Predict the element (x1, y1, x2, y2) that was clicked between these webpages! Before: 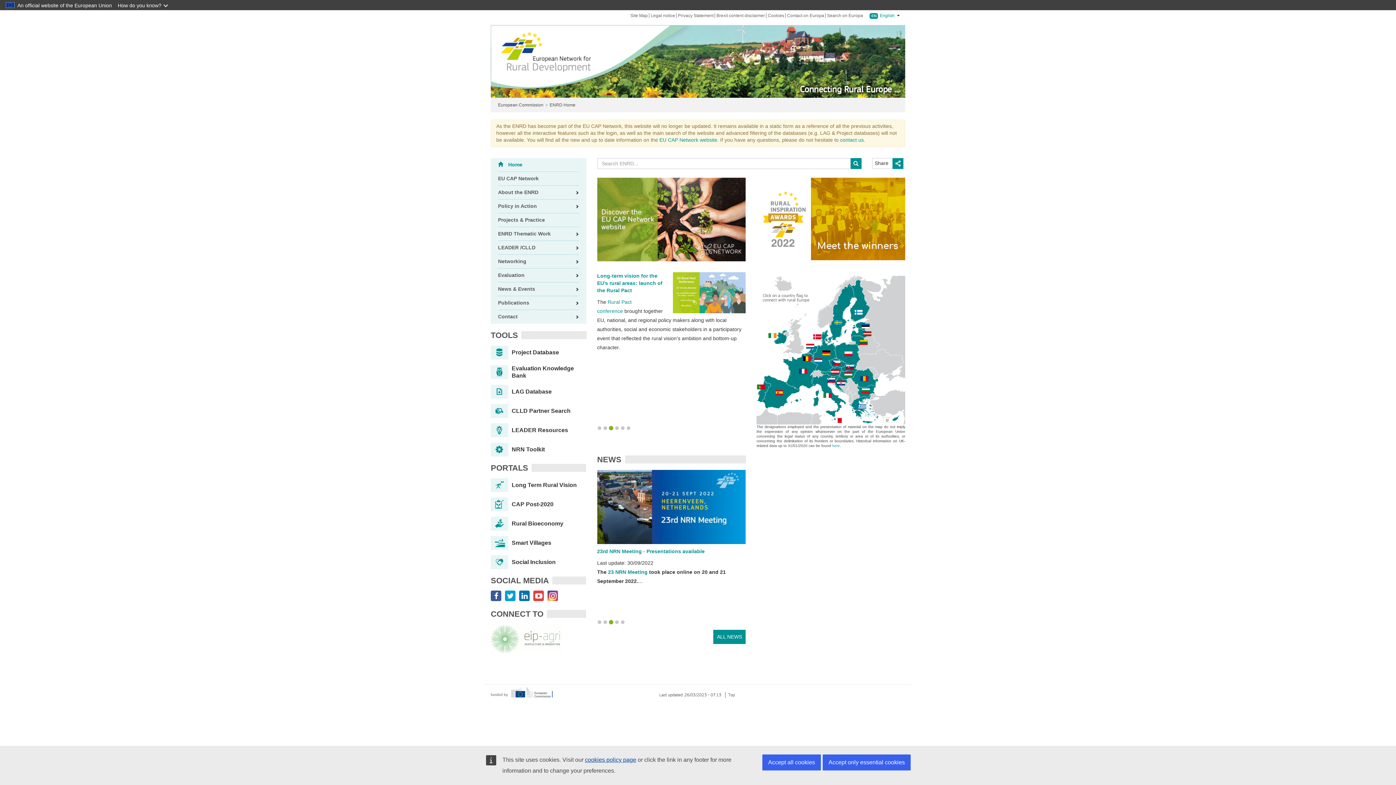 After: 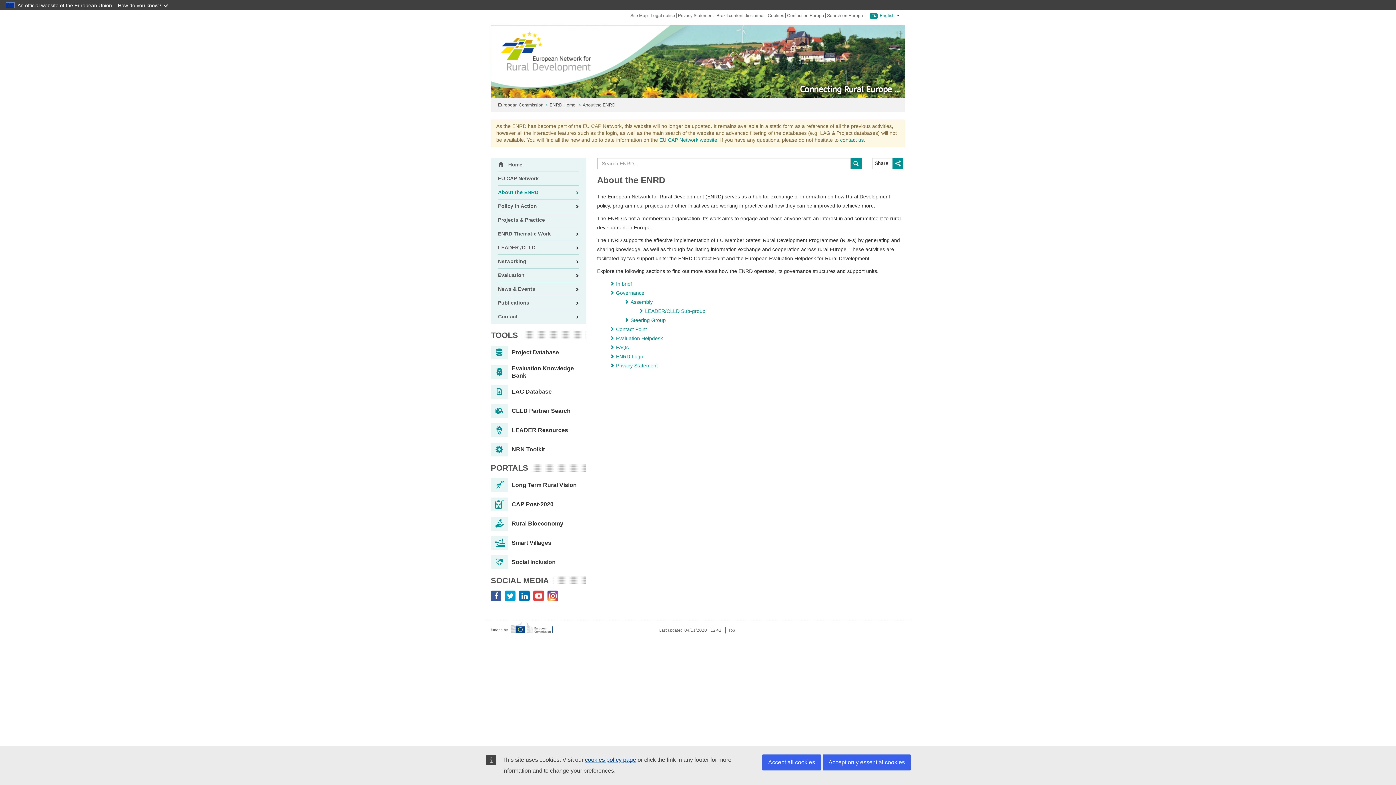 Action: bbox: (498, 185, 579, 199) label: About the ENRD